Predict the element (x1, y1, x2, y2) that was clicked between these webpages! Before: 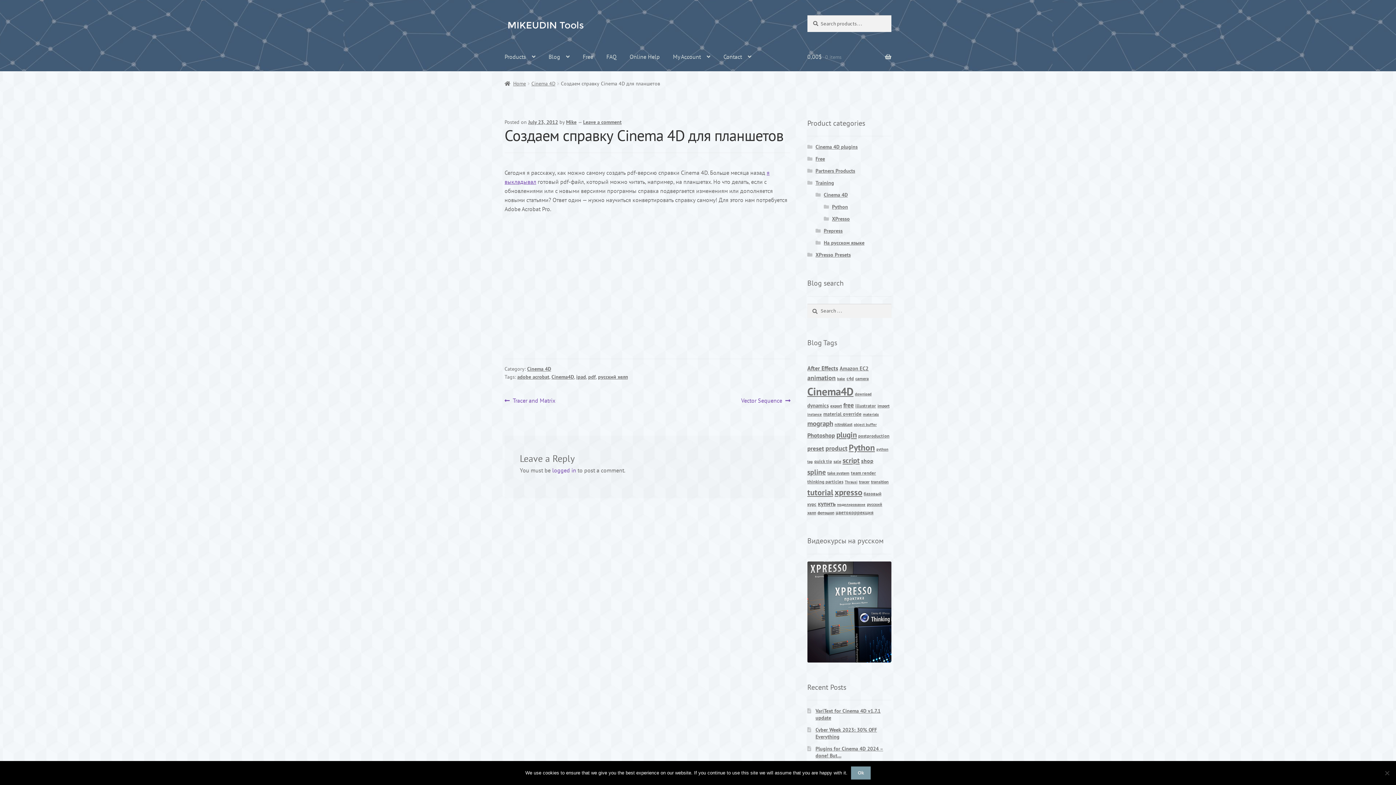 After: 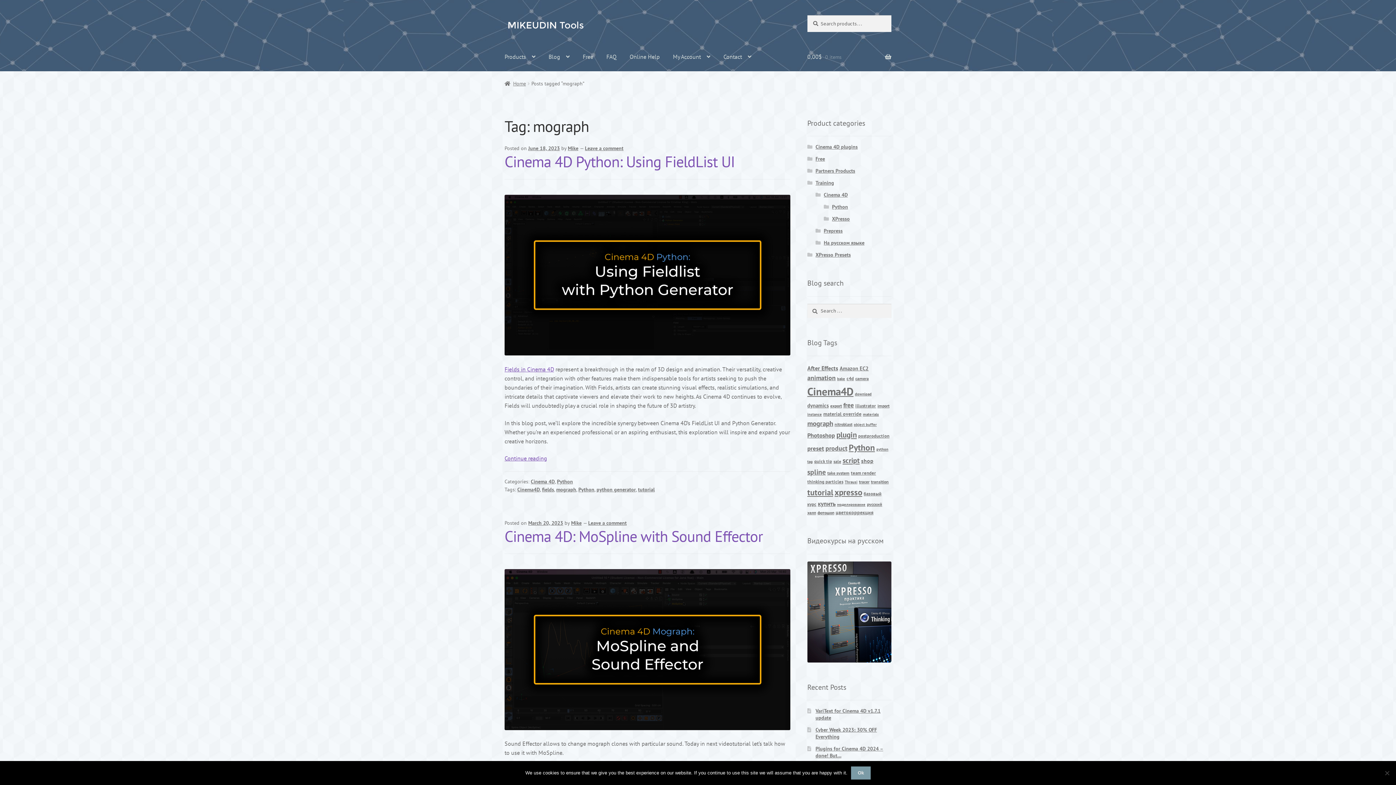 Action: label: mograph (21 items) bbox: (807, 419, 833, 427)